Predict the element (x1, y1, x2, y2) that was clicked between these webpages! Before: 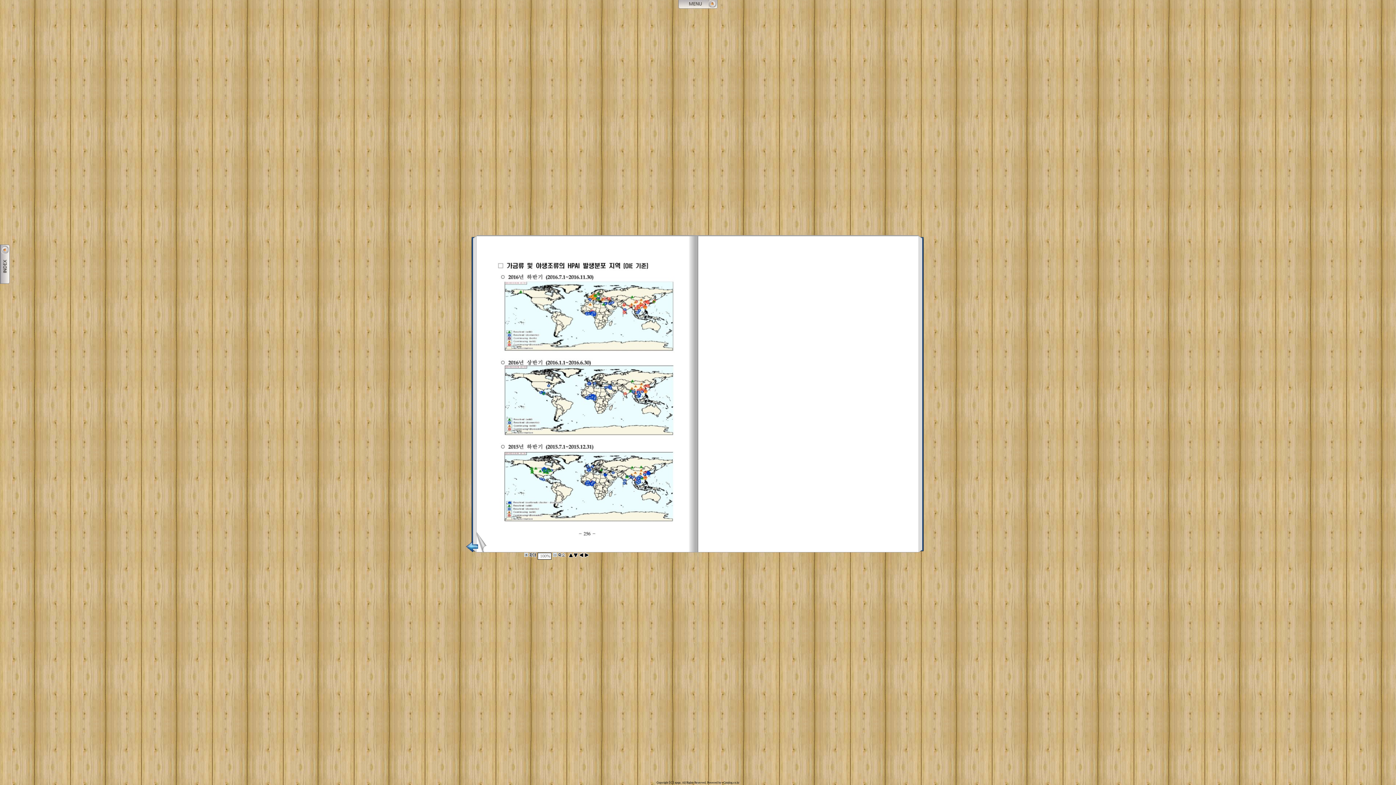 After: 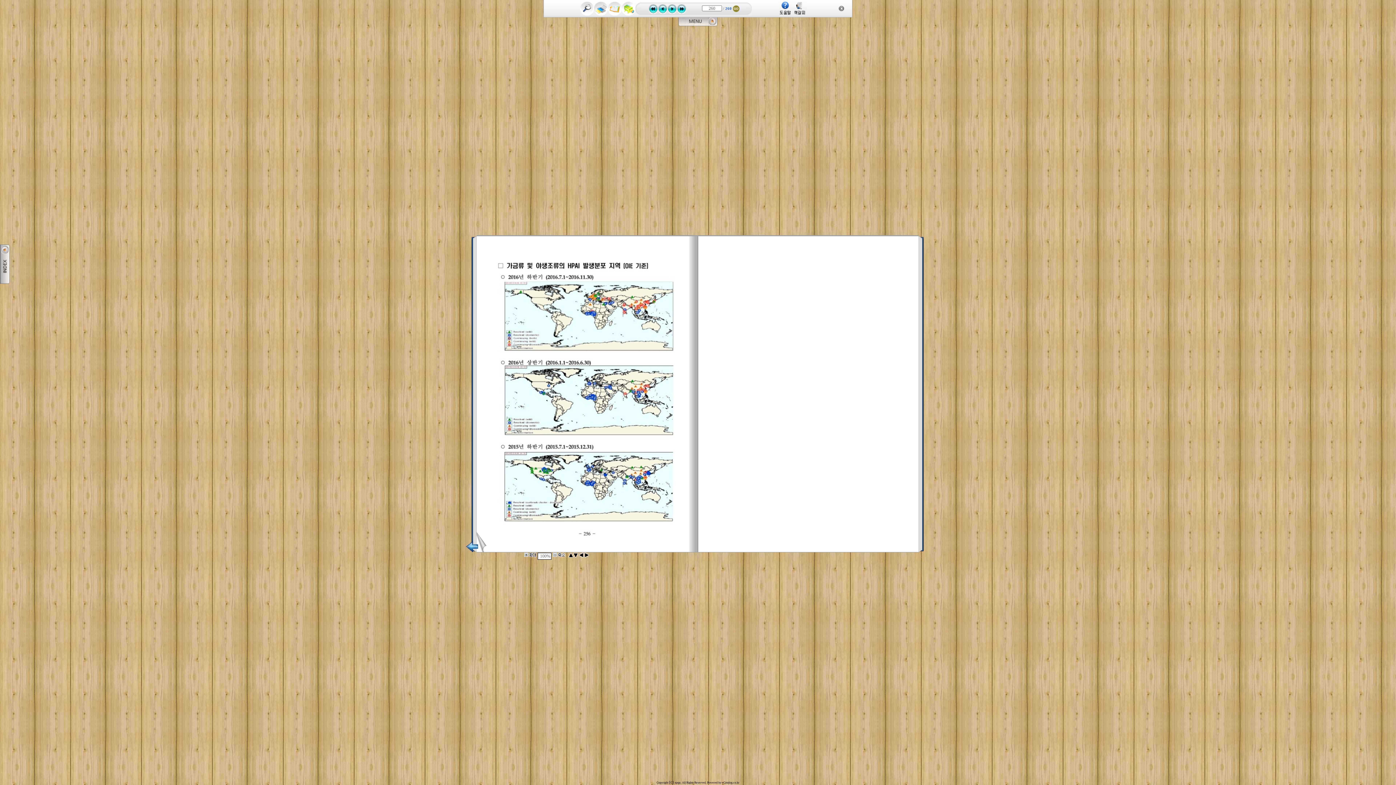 Action: bbox: (678, 4, 717, 9)